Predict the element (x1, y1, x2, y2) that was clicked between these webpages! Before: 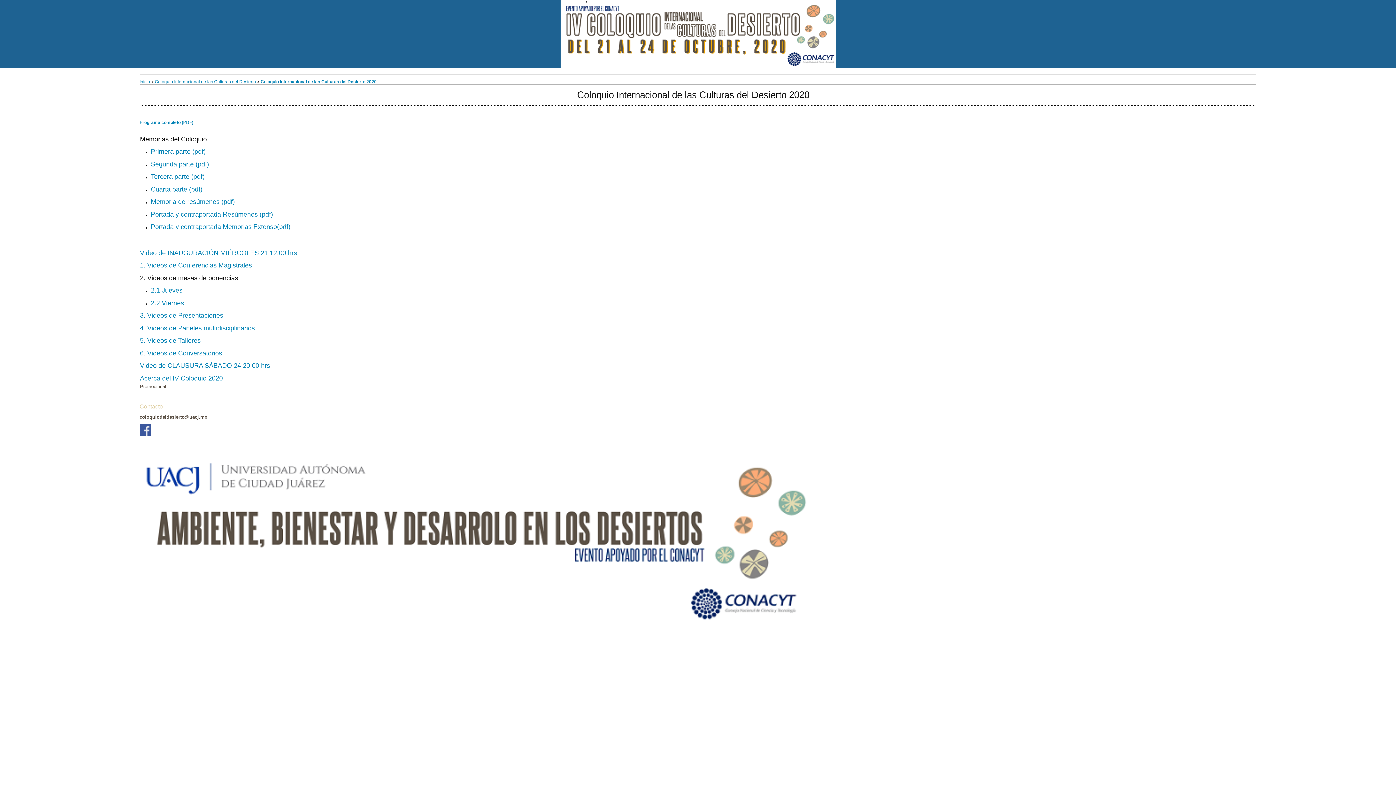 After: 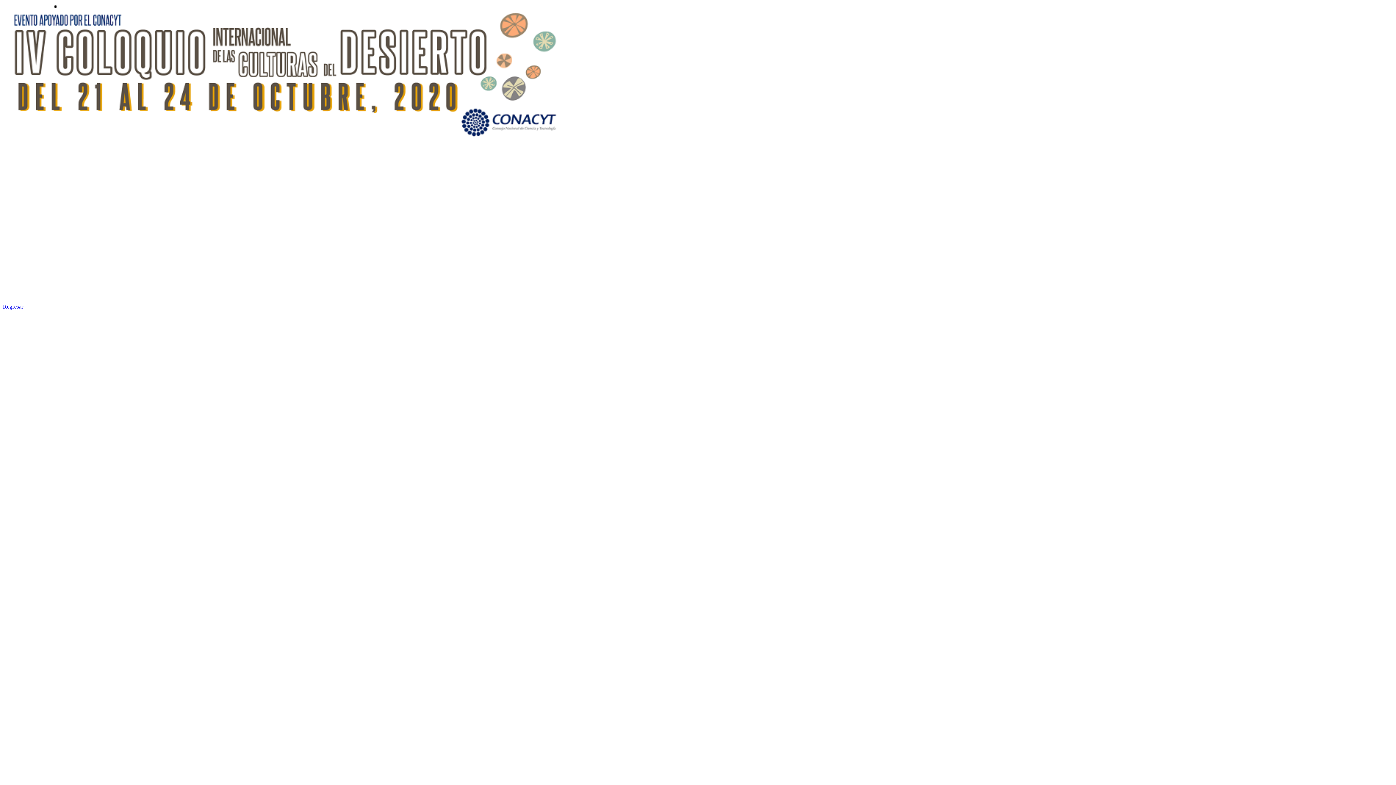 Action: bbox: (140, 384, 166, 389) label: Promocional